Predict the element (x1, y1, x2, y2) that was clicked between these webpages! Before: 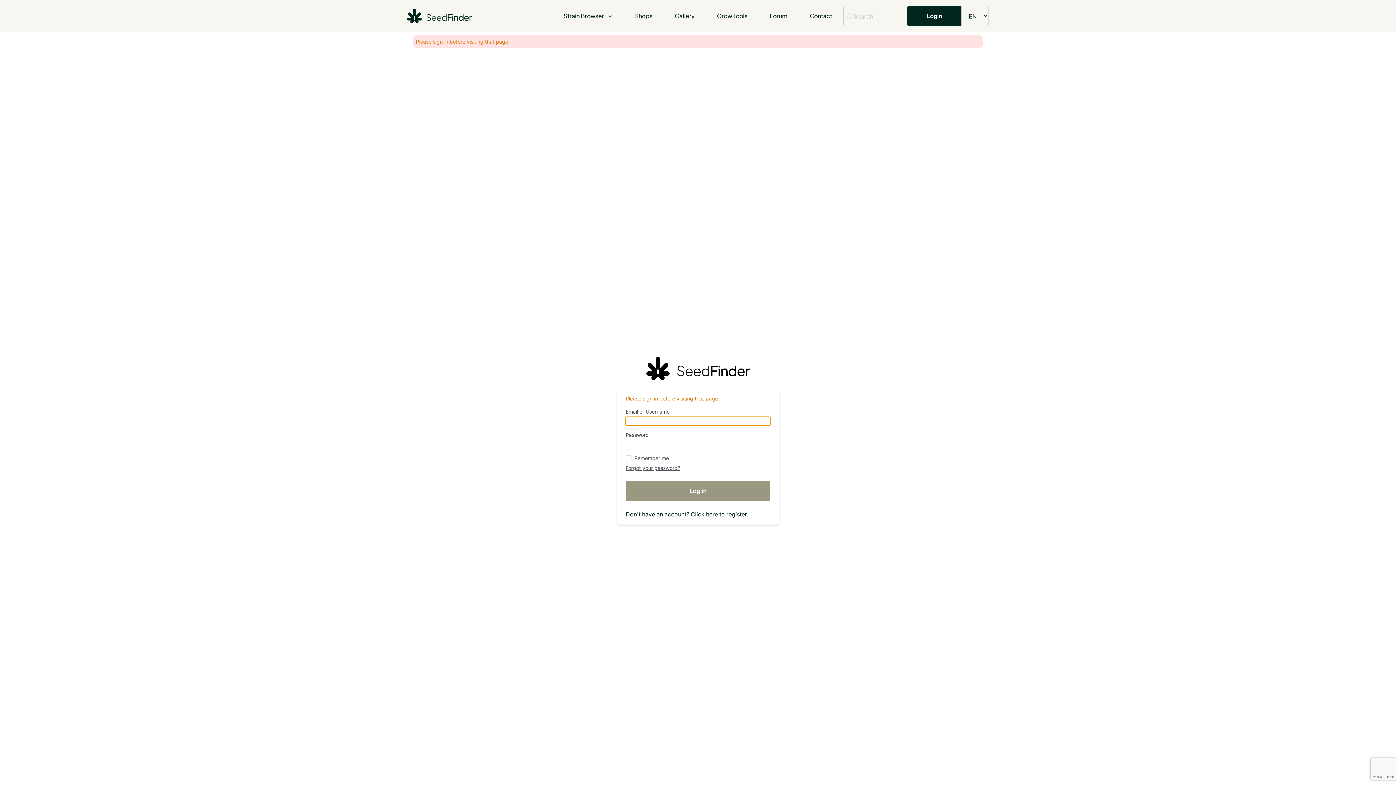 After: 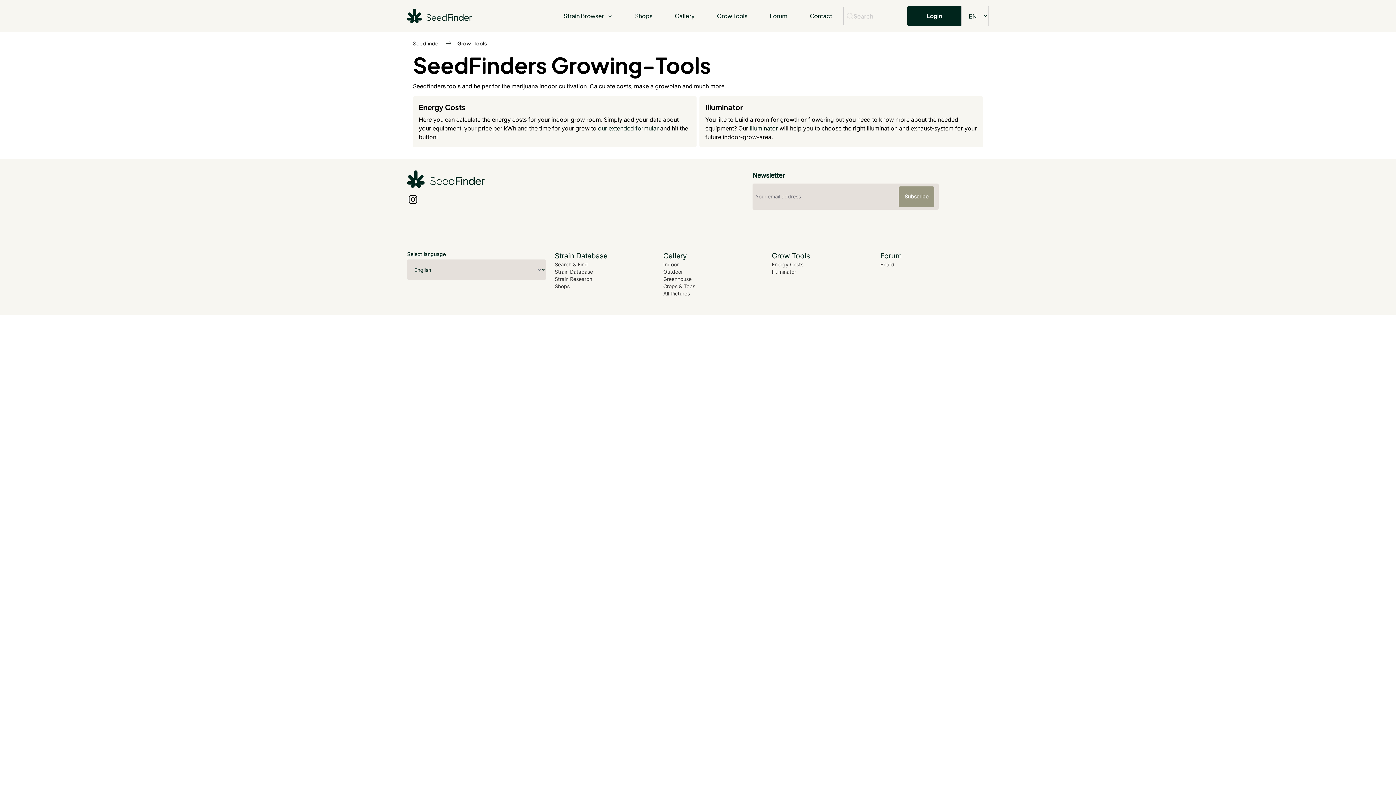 Action: bbox: (717, 12, 747, 19) label: Grow Tools